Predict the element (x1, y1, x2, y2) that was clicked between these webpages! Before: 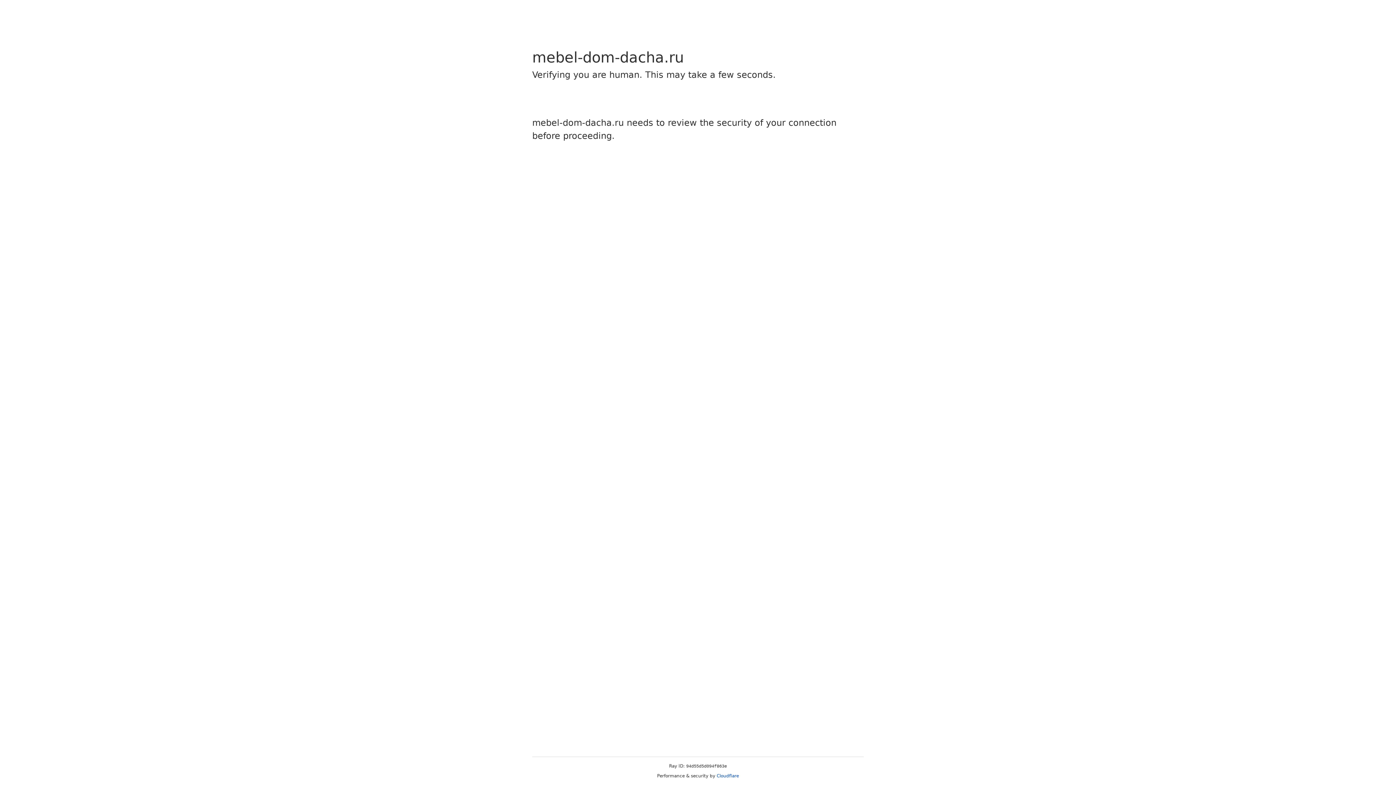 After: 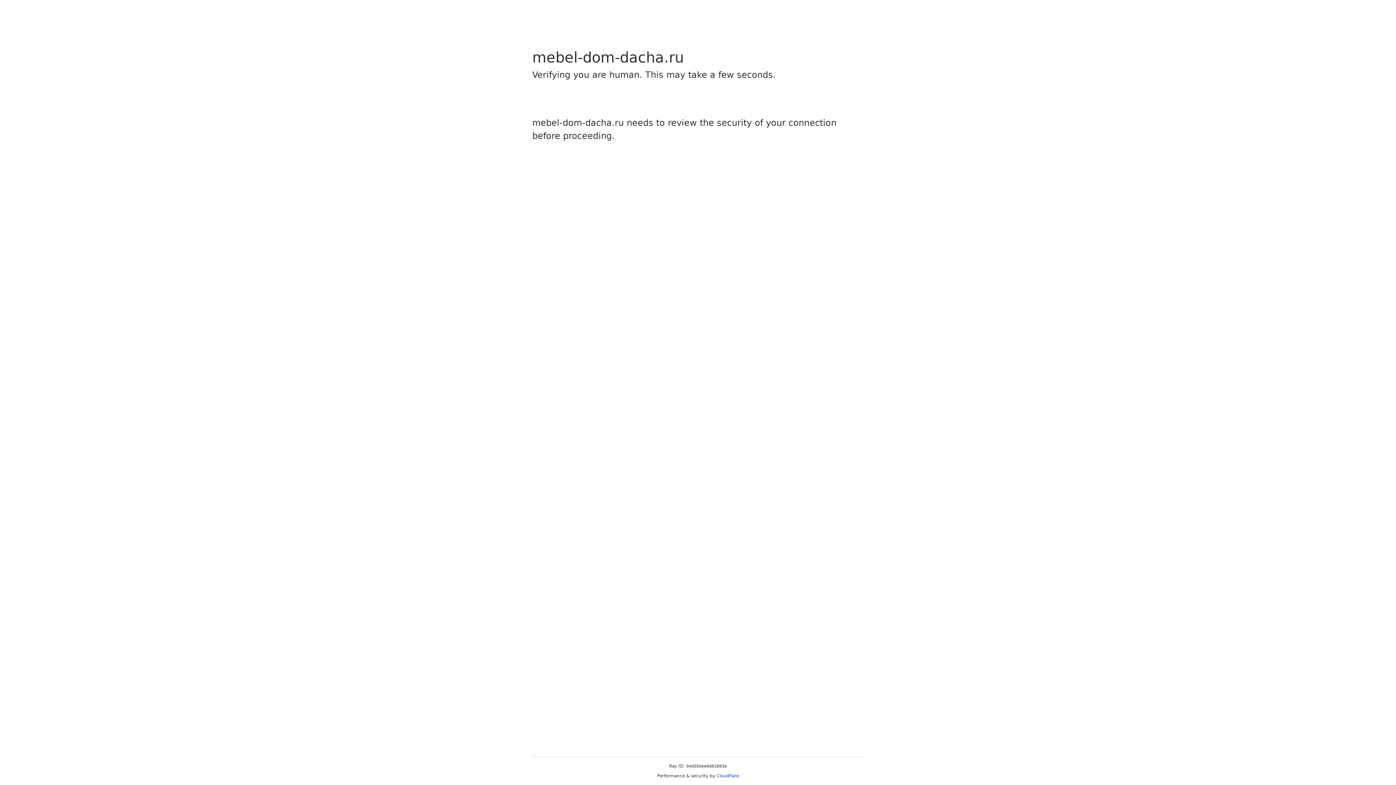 Action: bbox: (716, 773, 739, 778) label: Cloudflare